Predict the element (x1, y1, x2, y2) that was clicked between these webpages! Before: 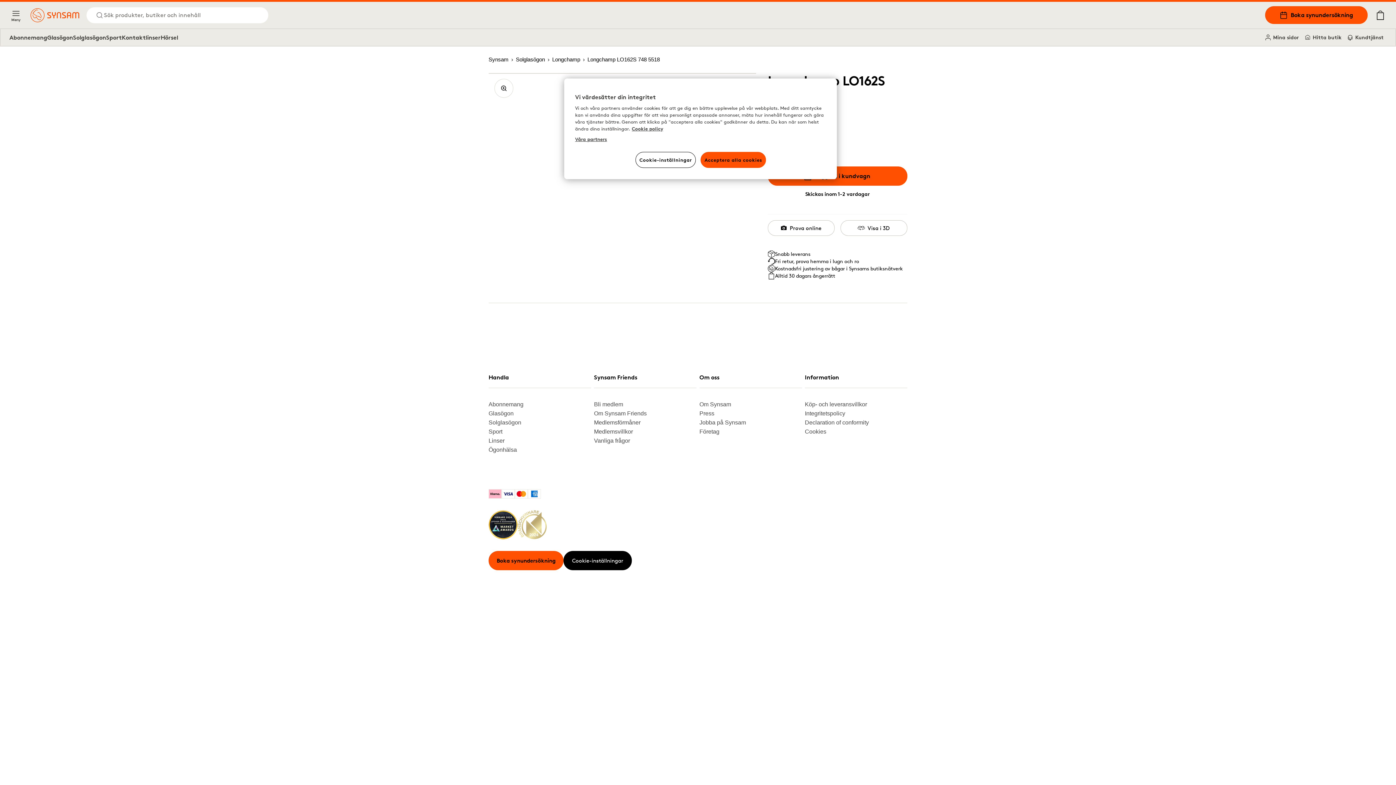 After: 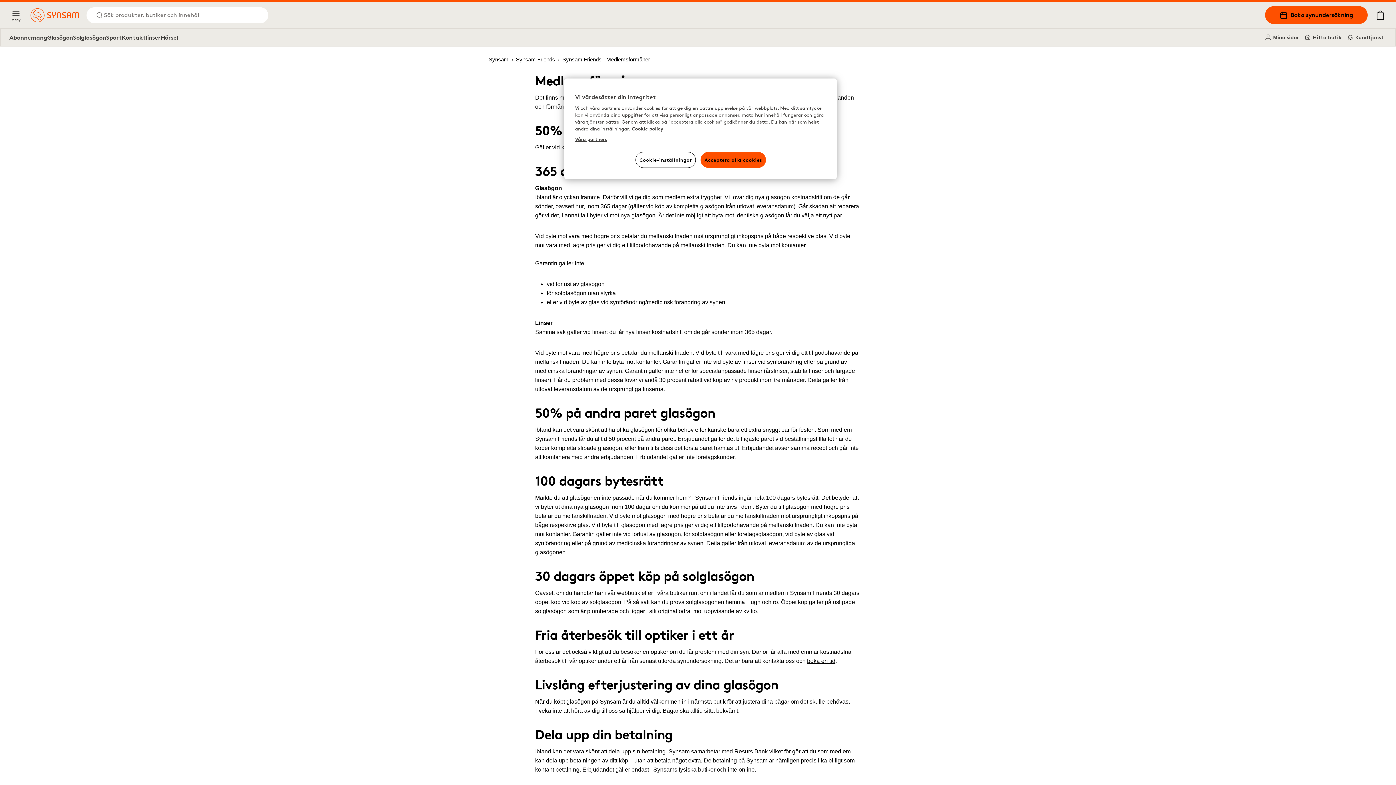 Action: label: Medlemsförmåner bbox: (594, 418, 690, 427)